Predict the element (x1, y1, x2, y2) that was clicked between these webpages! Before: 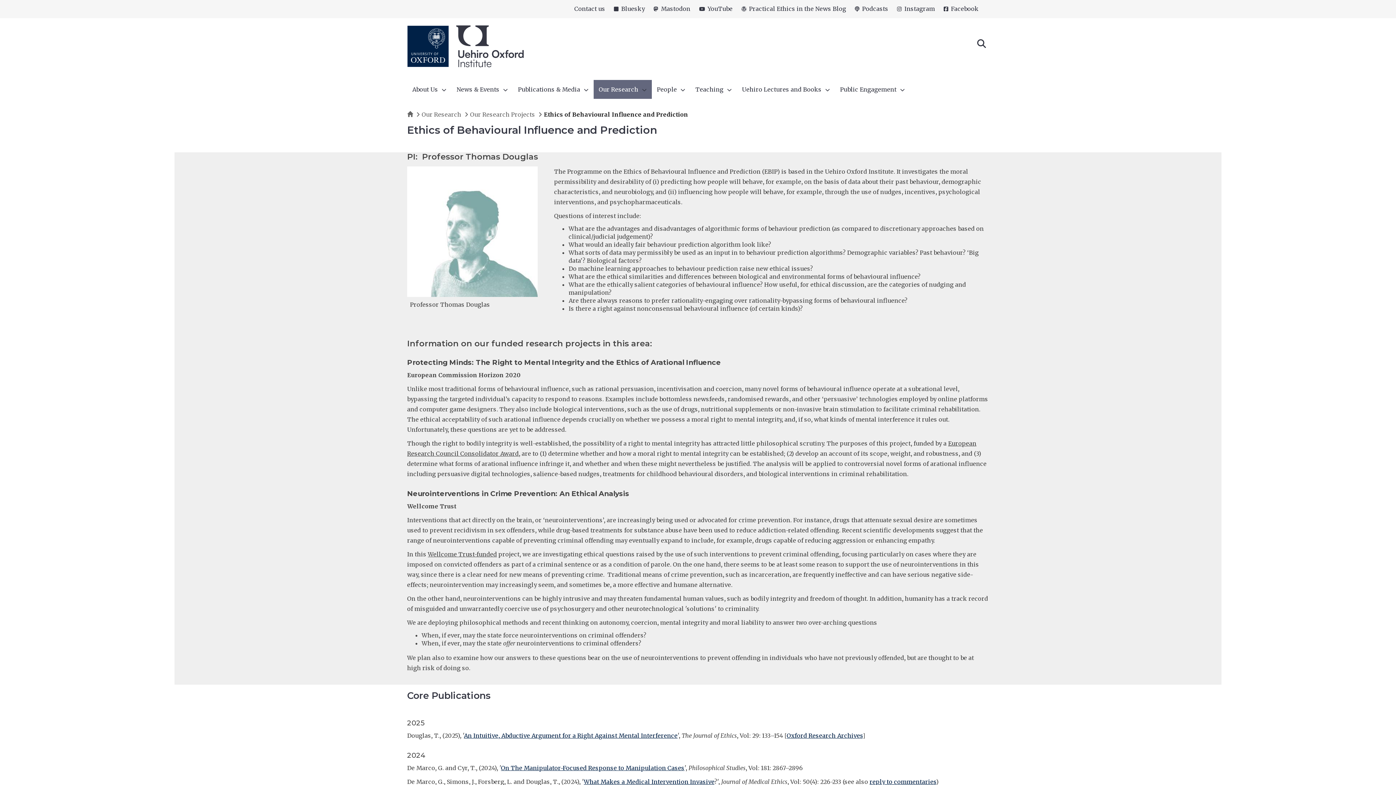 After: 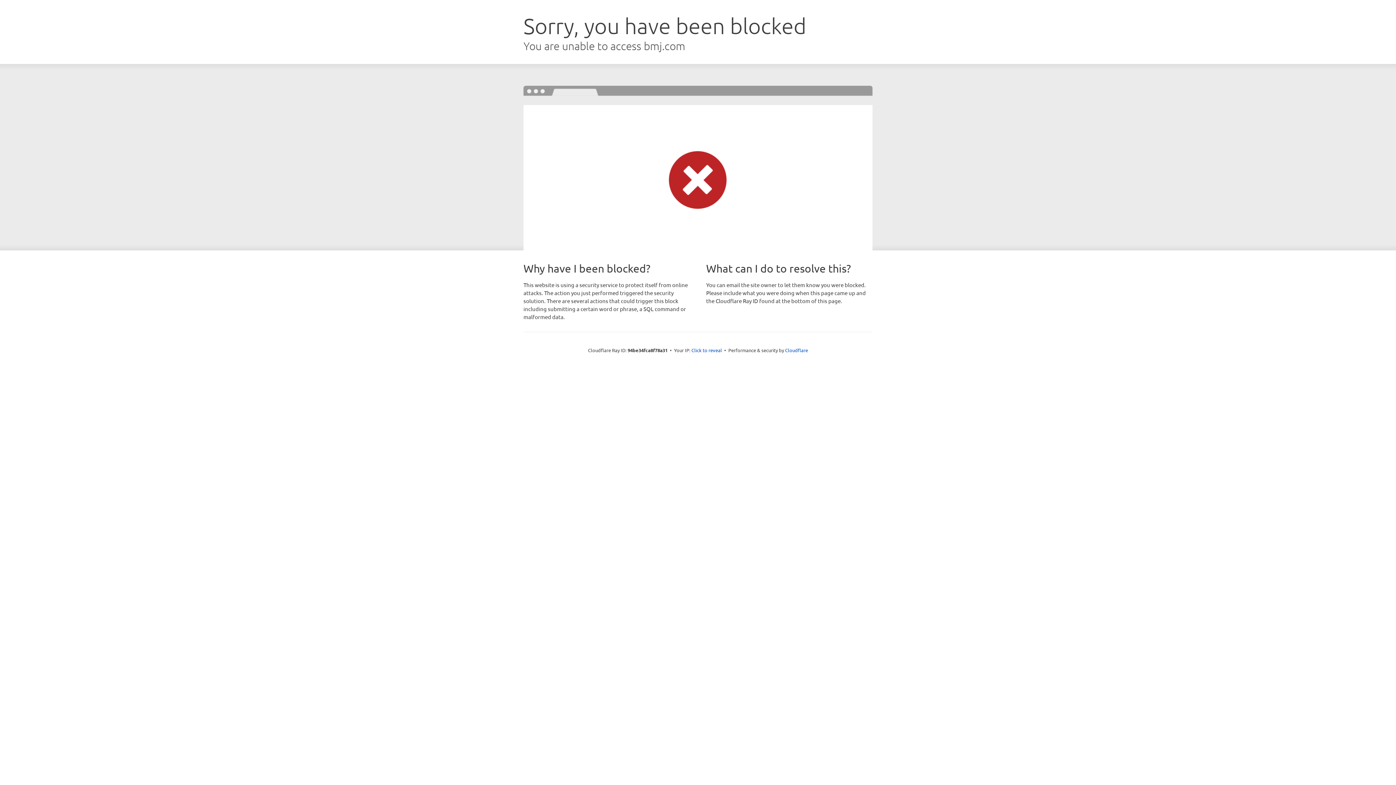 Action: bbox: (584, 778, 714, 785) label: What Makes a Medical Intervention Invasive